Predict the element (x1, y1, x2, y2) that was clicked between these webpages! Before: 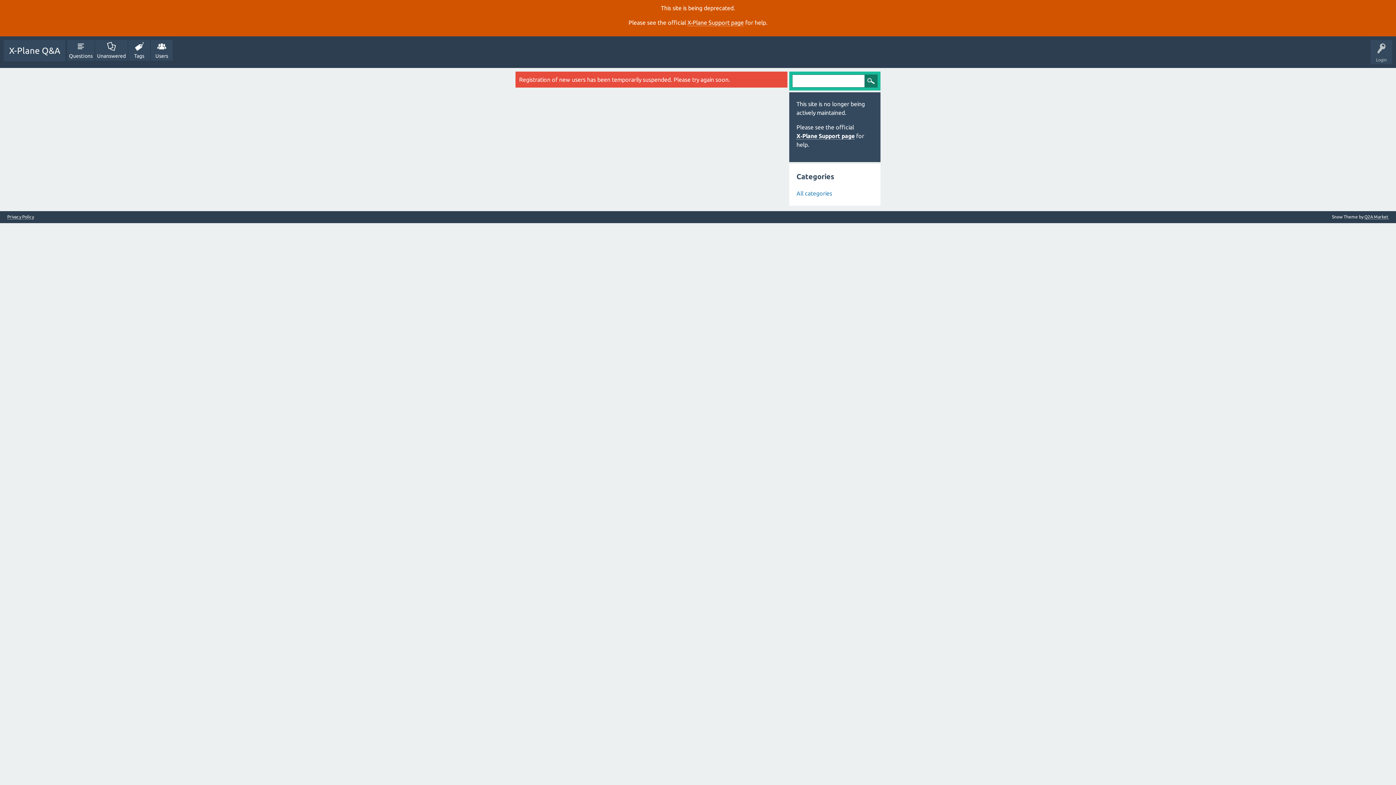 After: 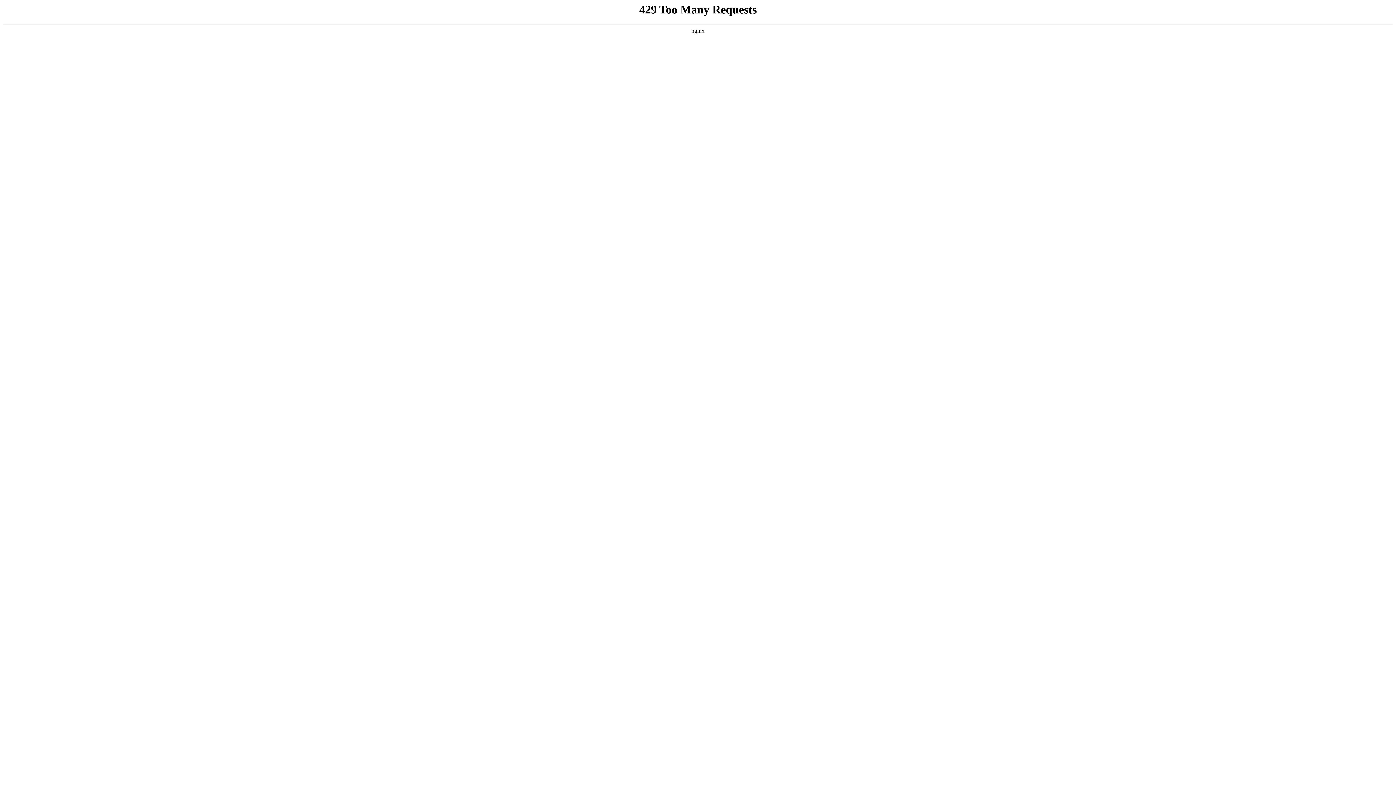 Action: label: X‑Plane Support page bbox: (687, 19, 744, 26)